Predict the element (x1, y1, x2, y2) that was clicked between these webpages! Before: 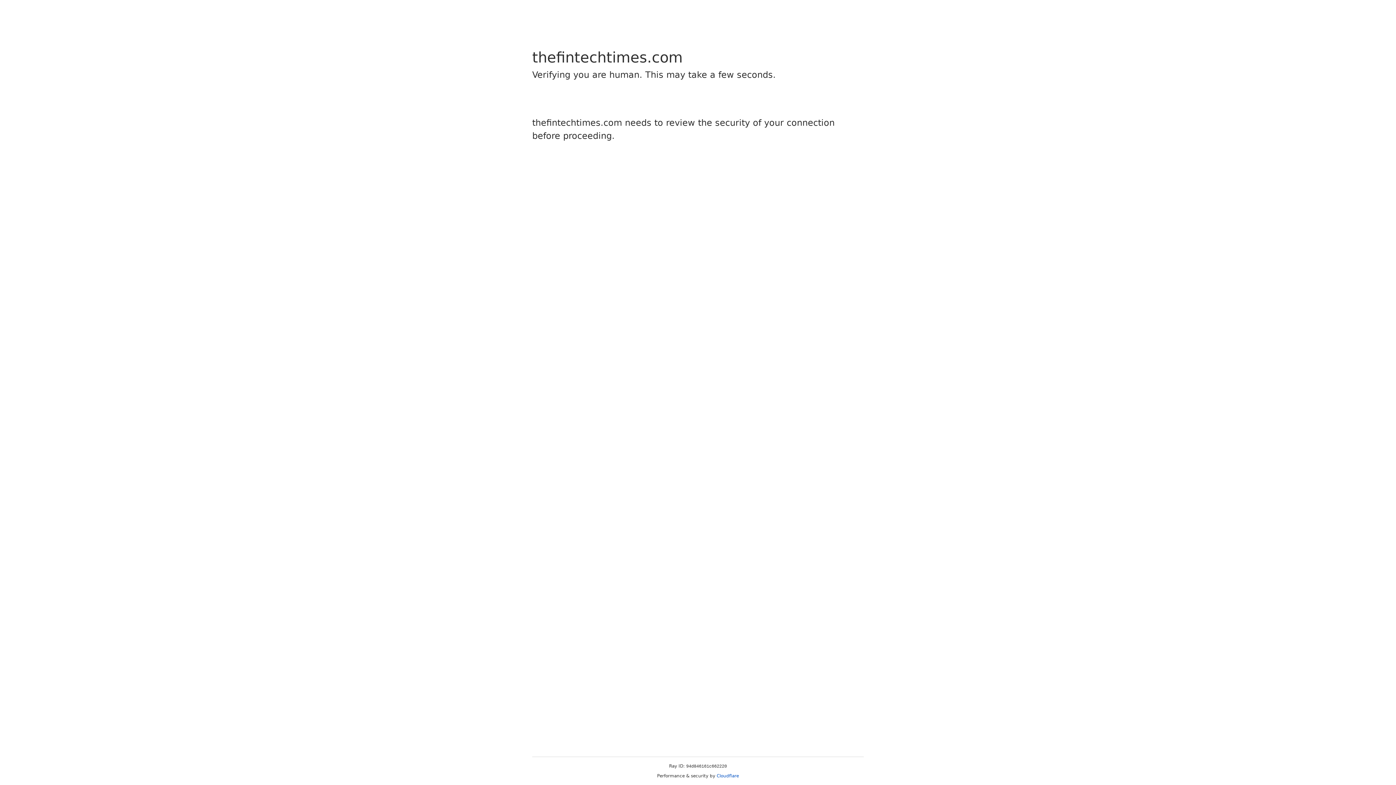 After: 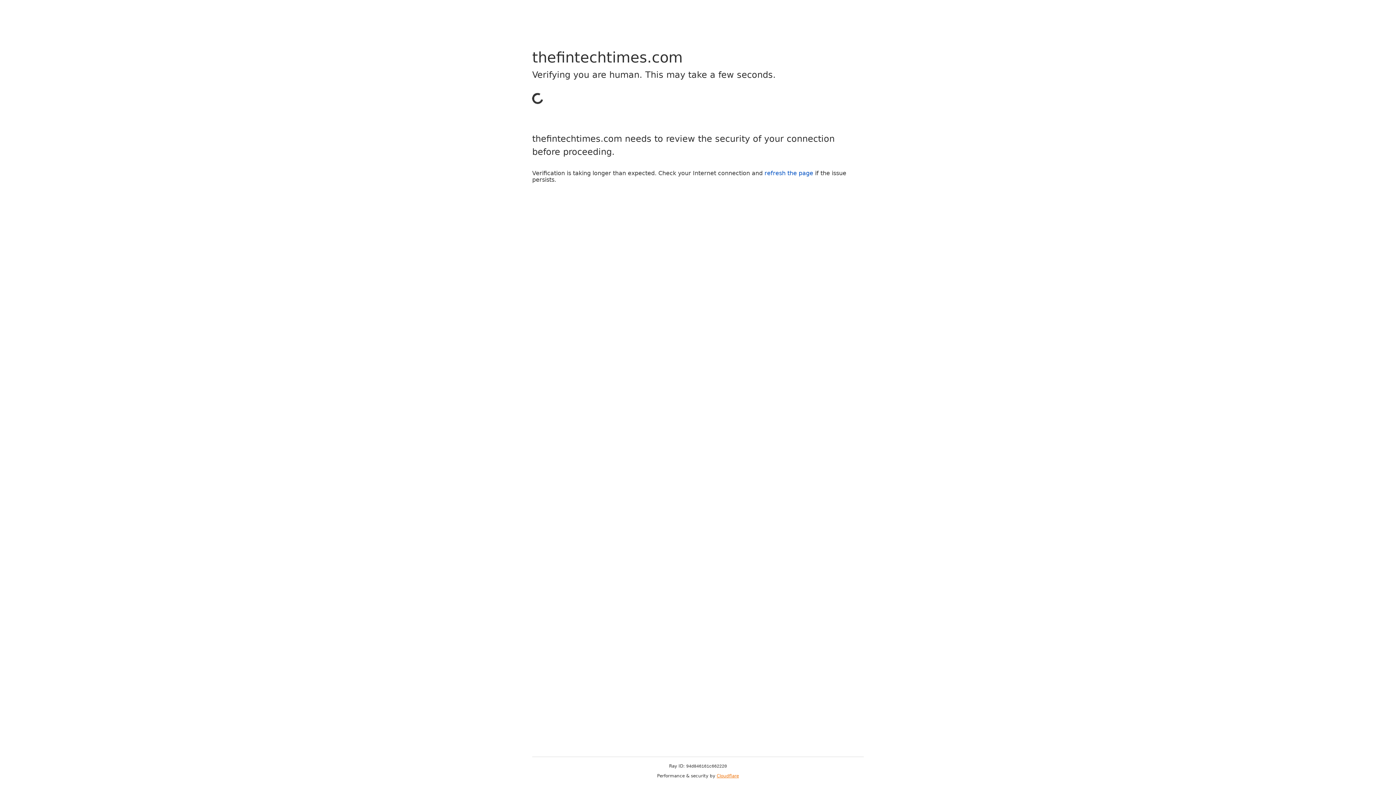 Action: label: Cloudflare bbox: (716, 773, 739, 778)